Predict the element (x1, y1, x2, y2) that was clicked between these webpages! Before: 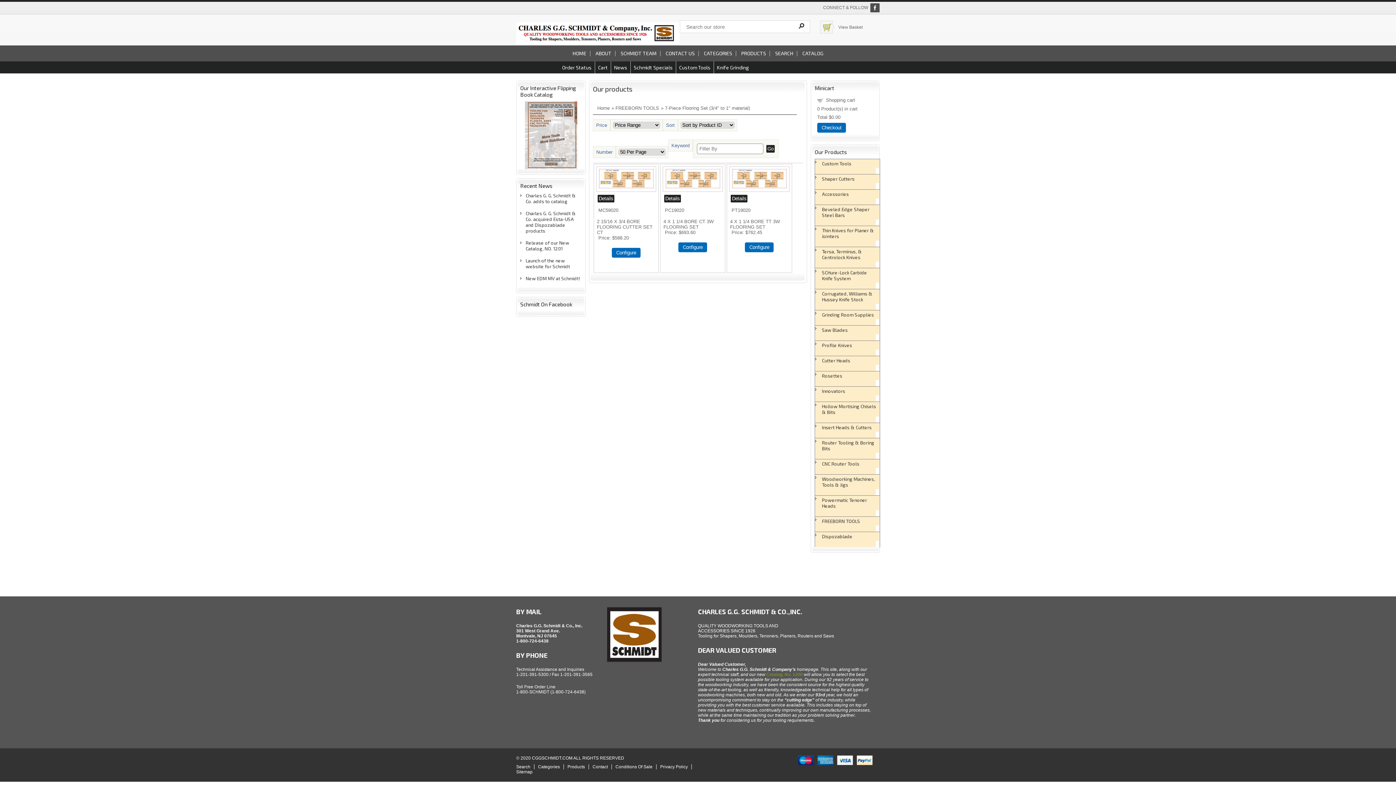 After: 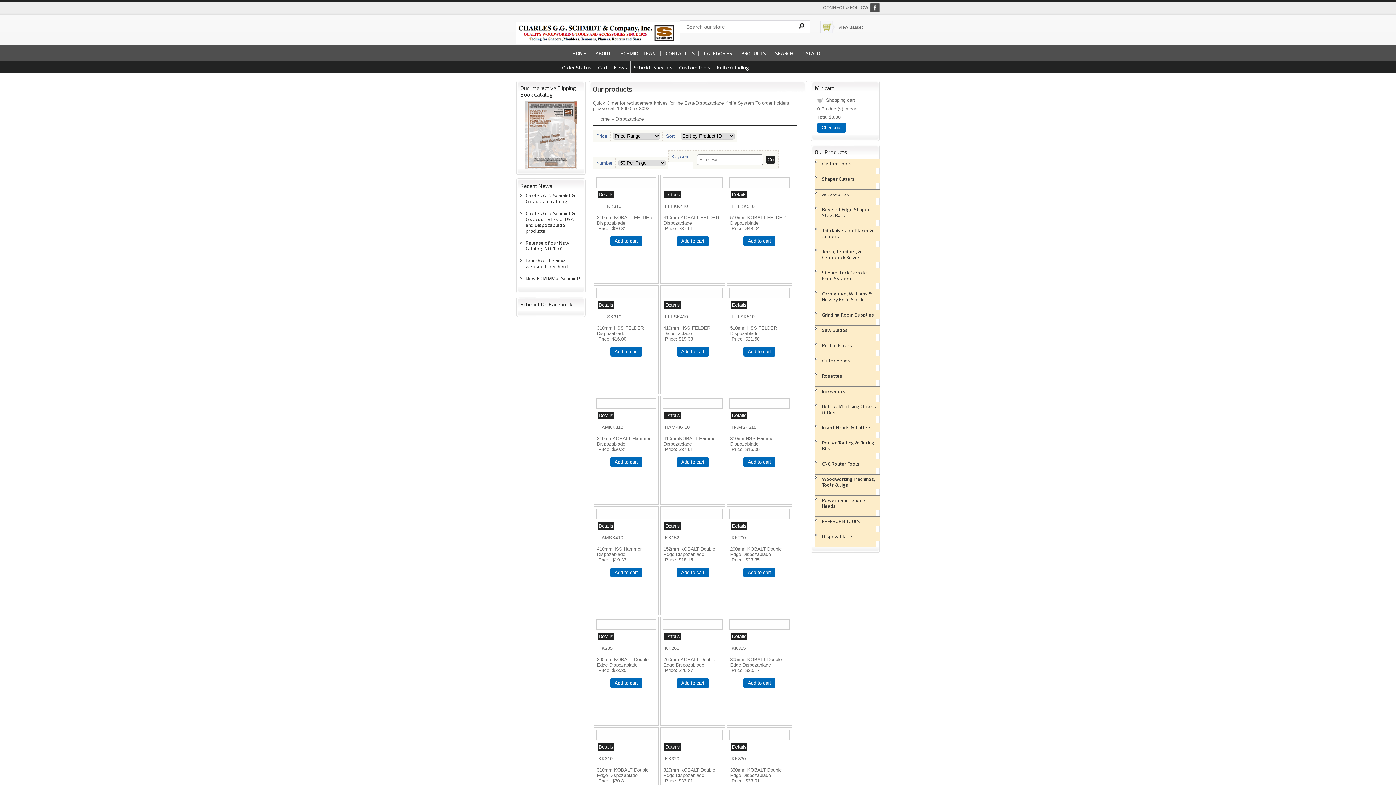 Action: bbox: (820, 532, 880, 541) label: Dispozablade